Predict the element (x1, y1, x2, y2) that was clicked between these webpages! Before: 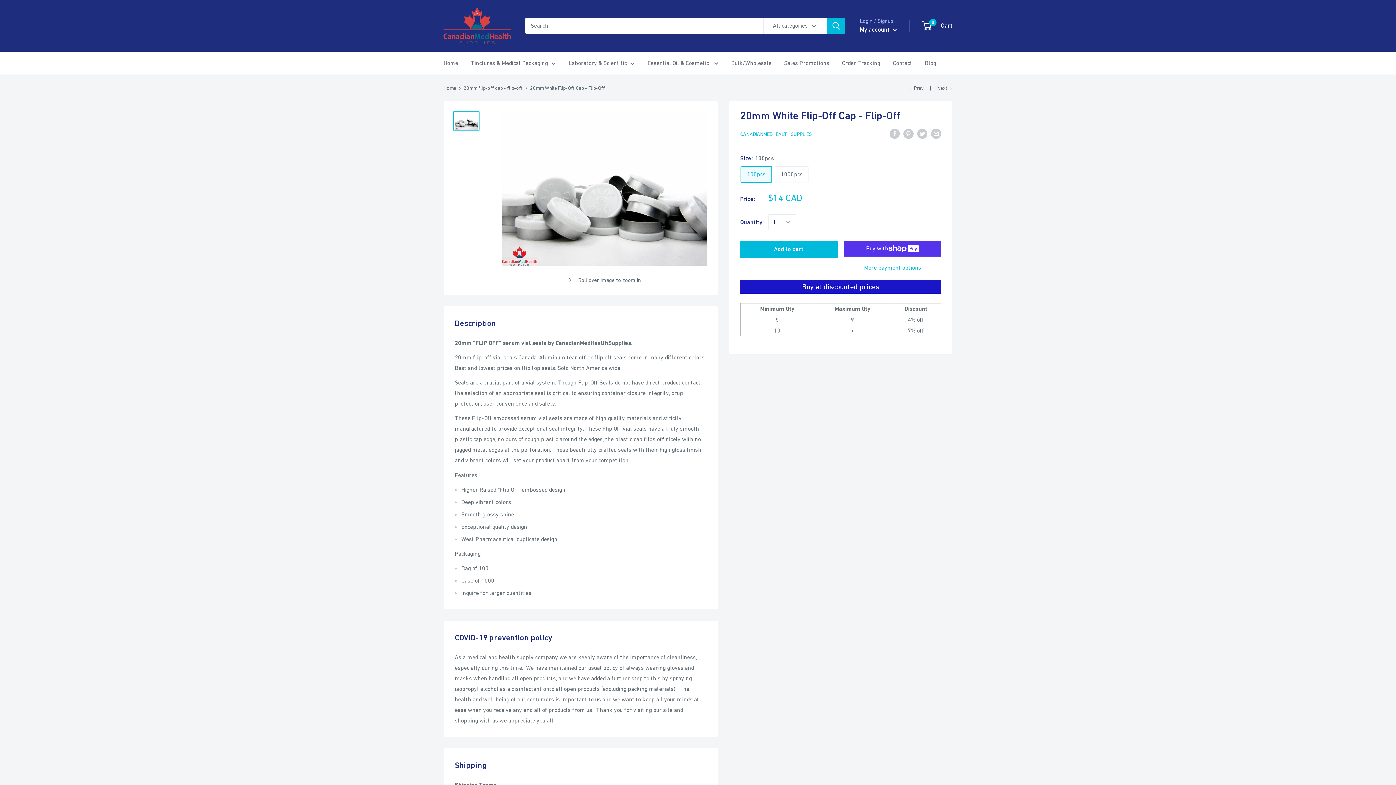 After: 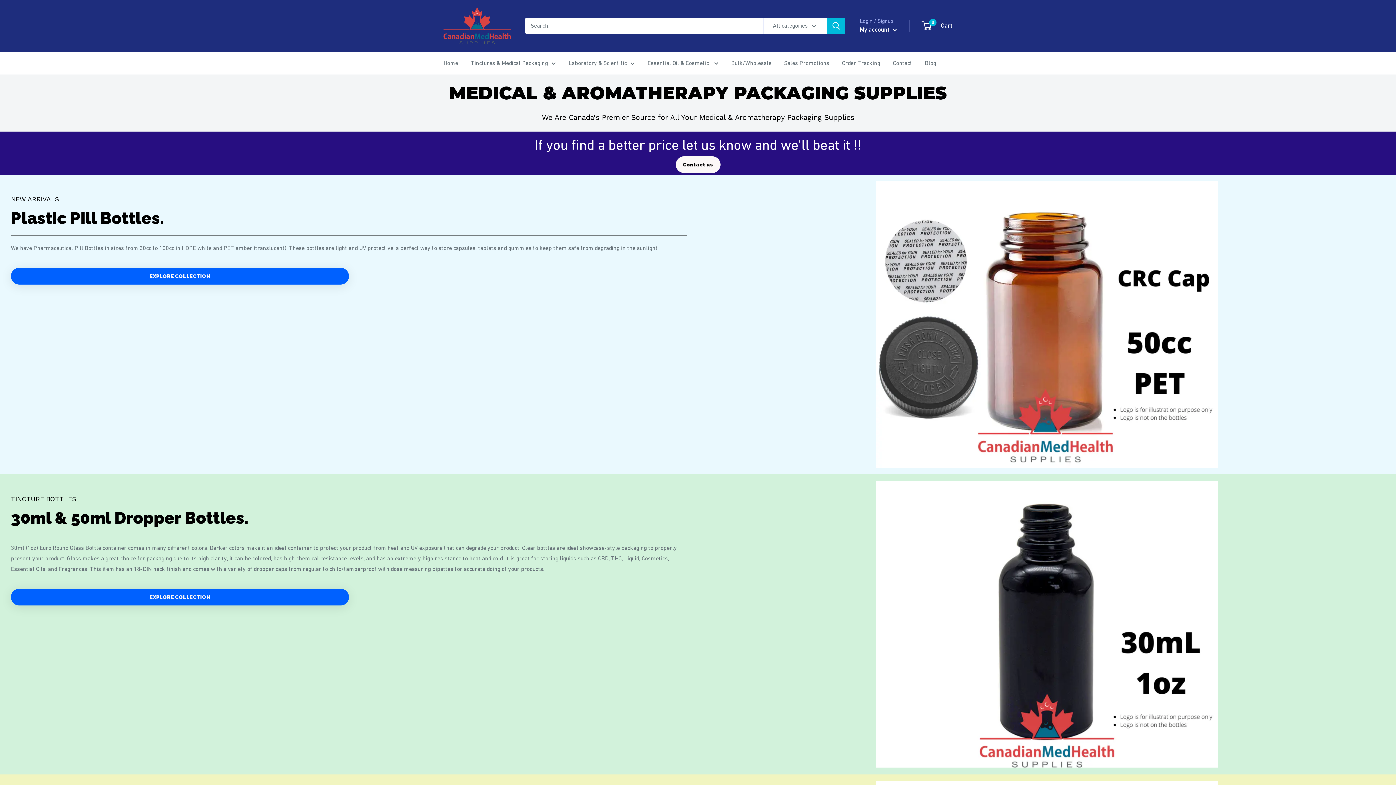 Action: bbox: (470, 57, 556, 68) label: Tinctures & Medical Packaging